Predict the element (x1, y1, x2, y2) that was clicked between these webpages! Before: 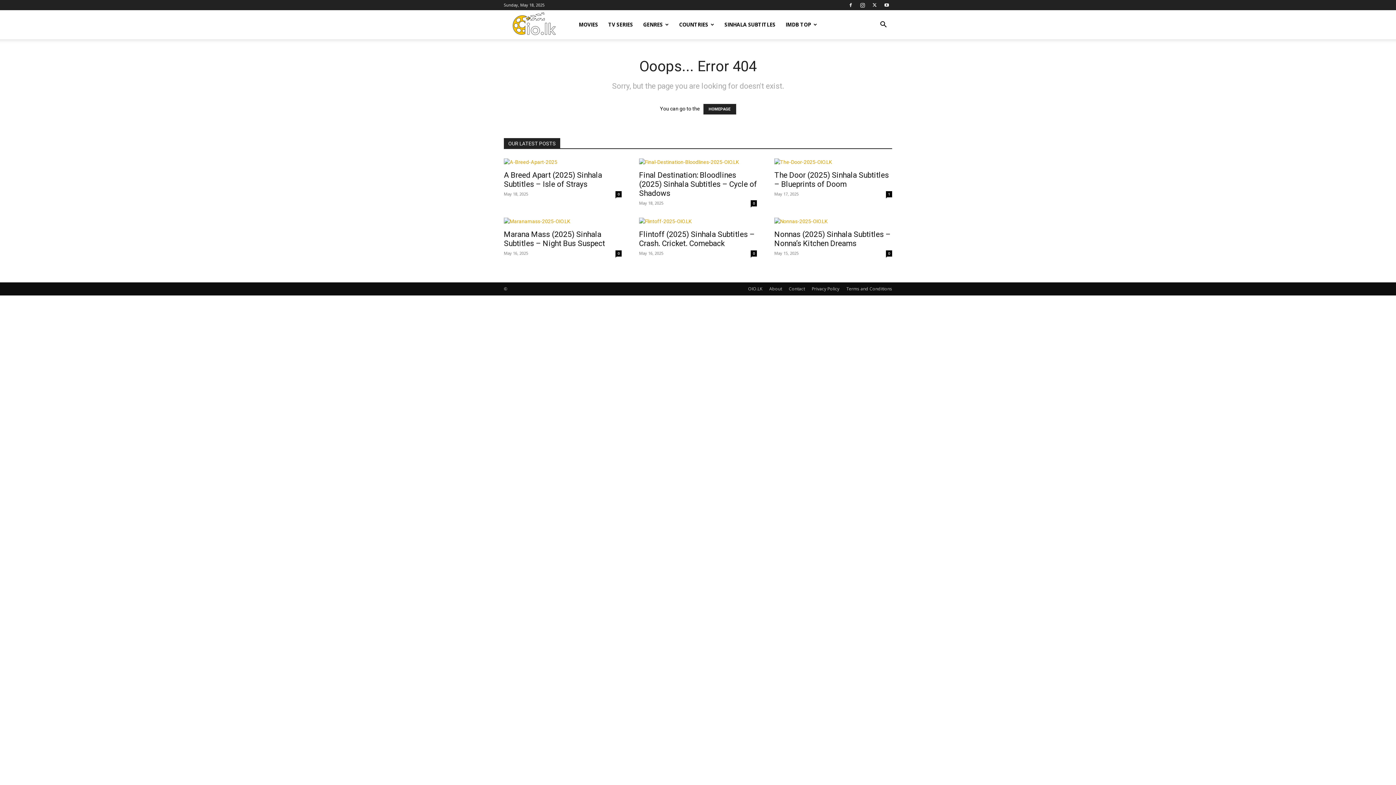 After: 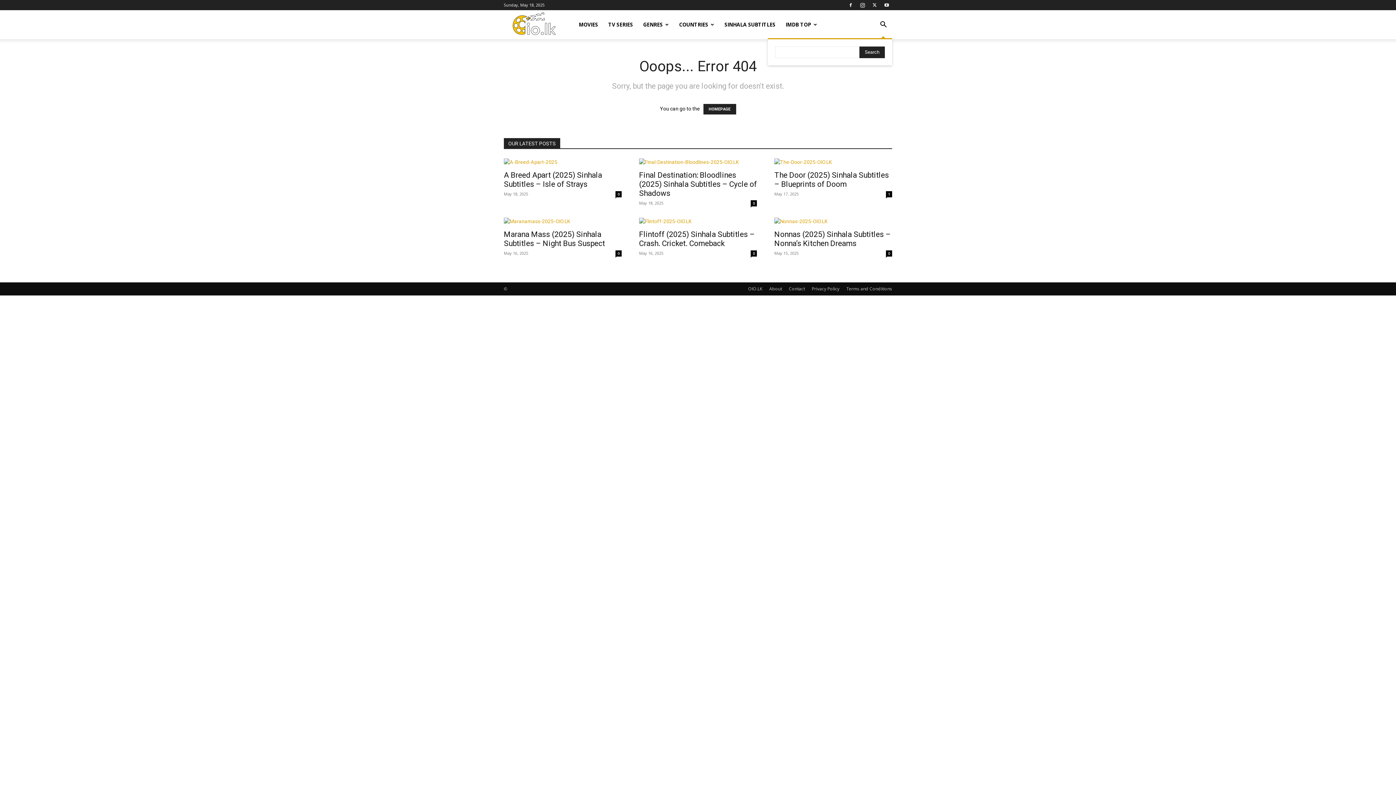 Action: label: Search bbox: (874, 21, 892, 28)